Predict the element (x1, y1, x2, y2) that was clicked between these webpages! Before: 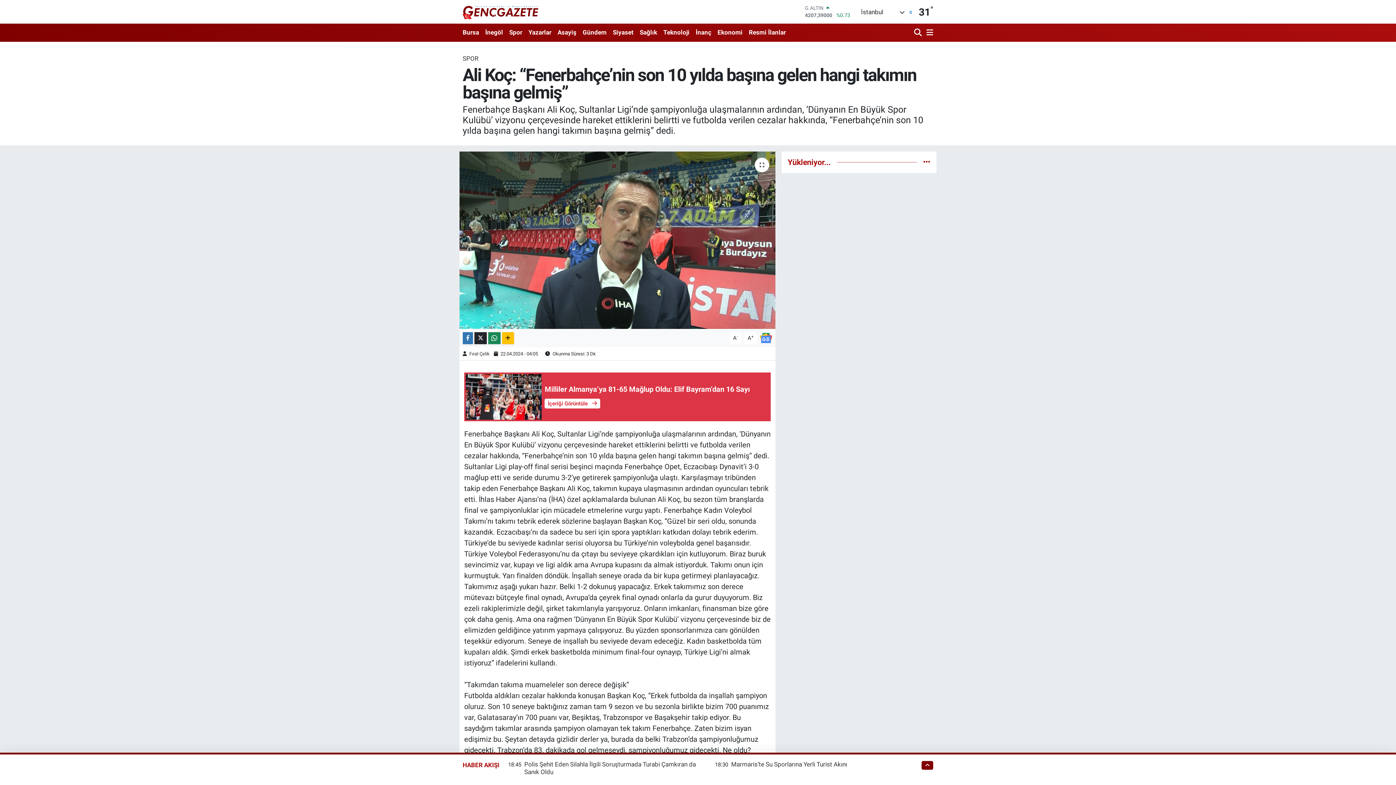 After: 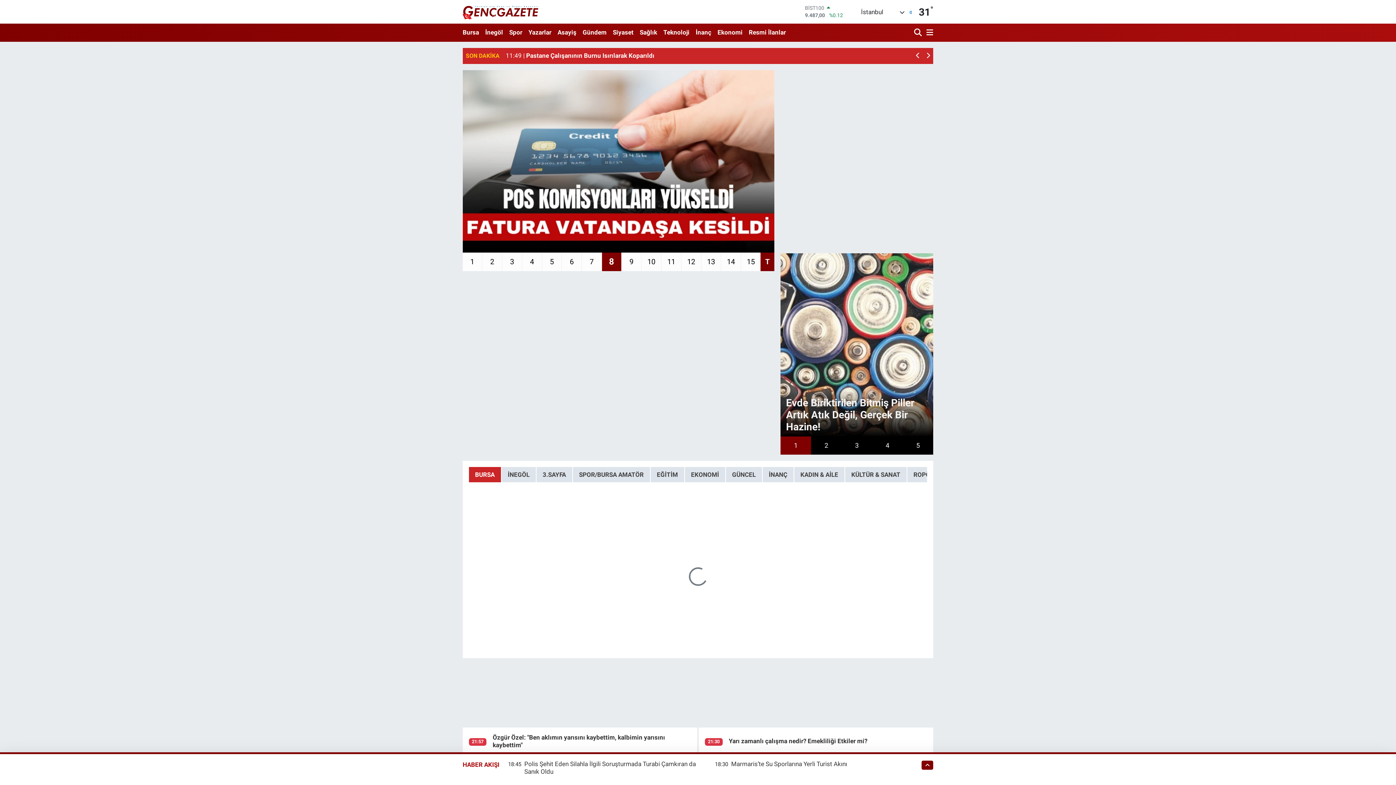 Action: bbox: (462, 1, 539, 21)